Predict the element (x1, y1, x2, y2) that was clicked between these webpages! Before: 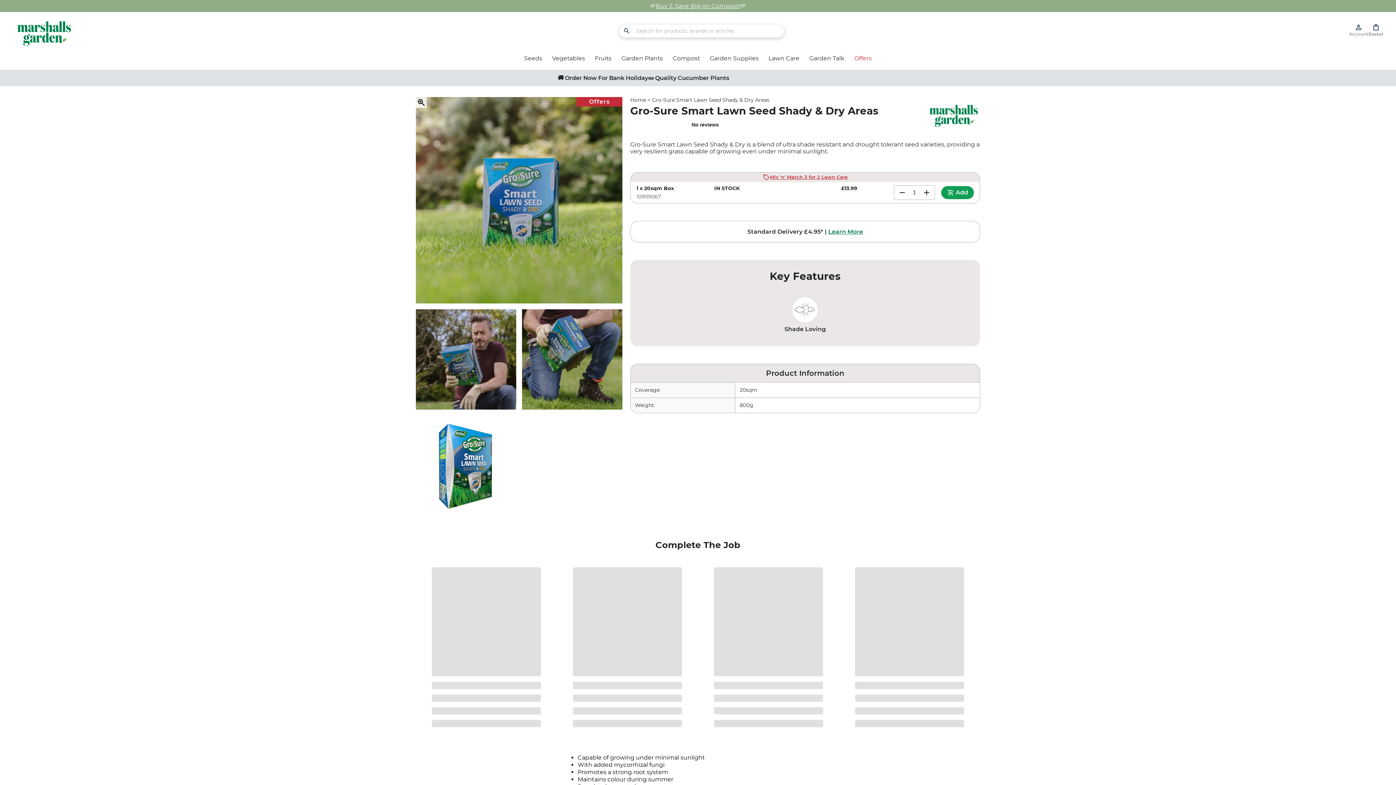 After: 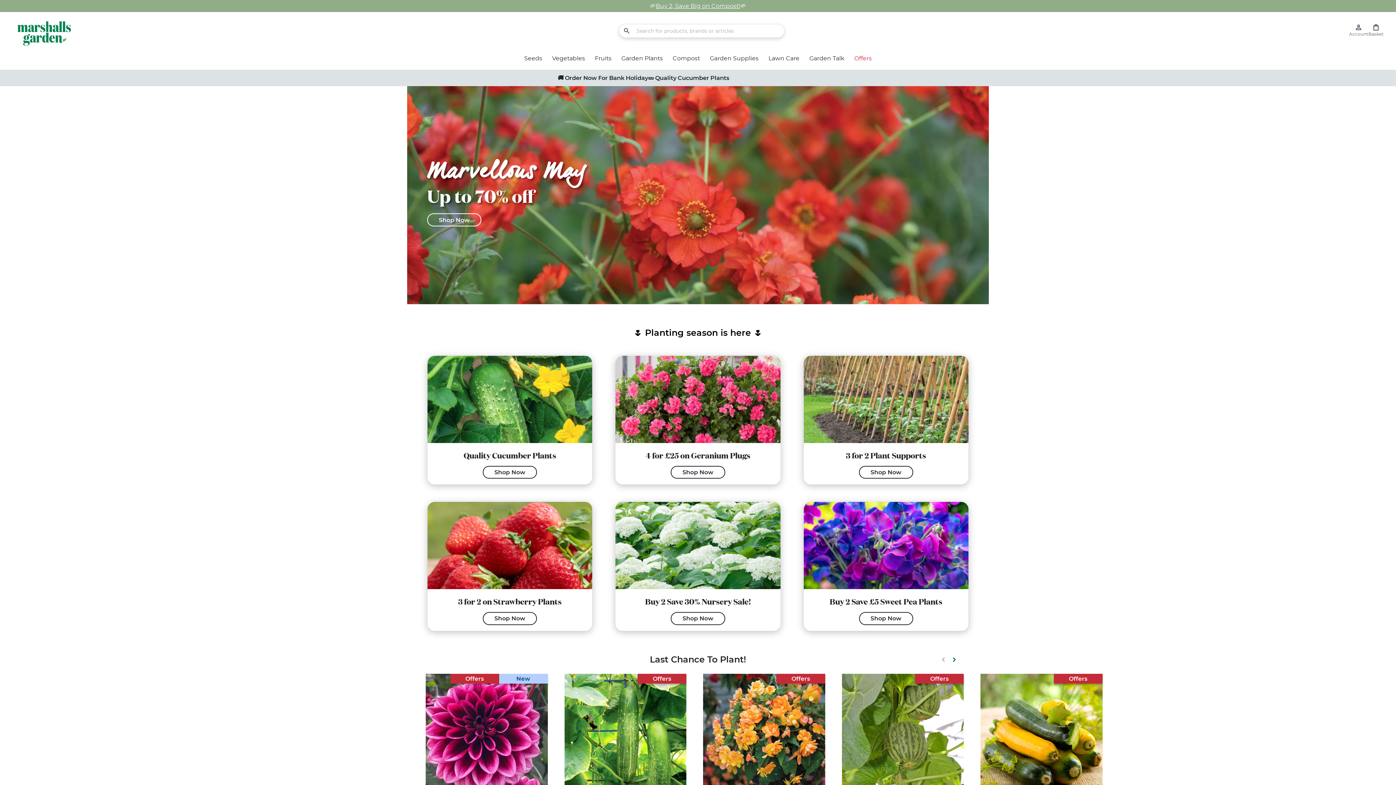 Action: bbox: (630, 96, 646, 103) label: Home